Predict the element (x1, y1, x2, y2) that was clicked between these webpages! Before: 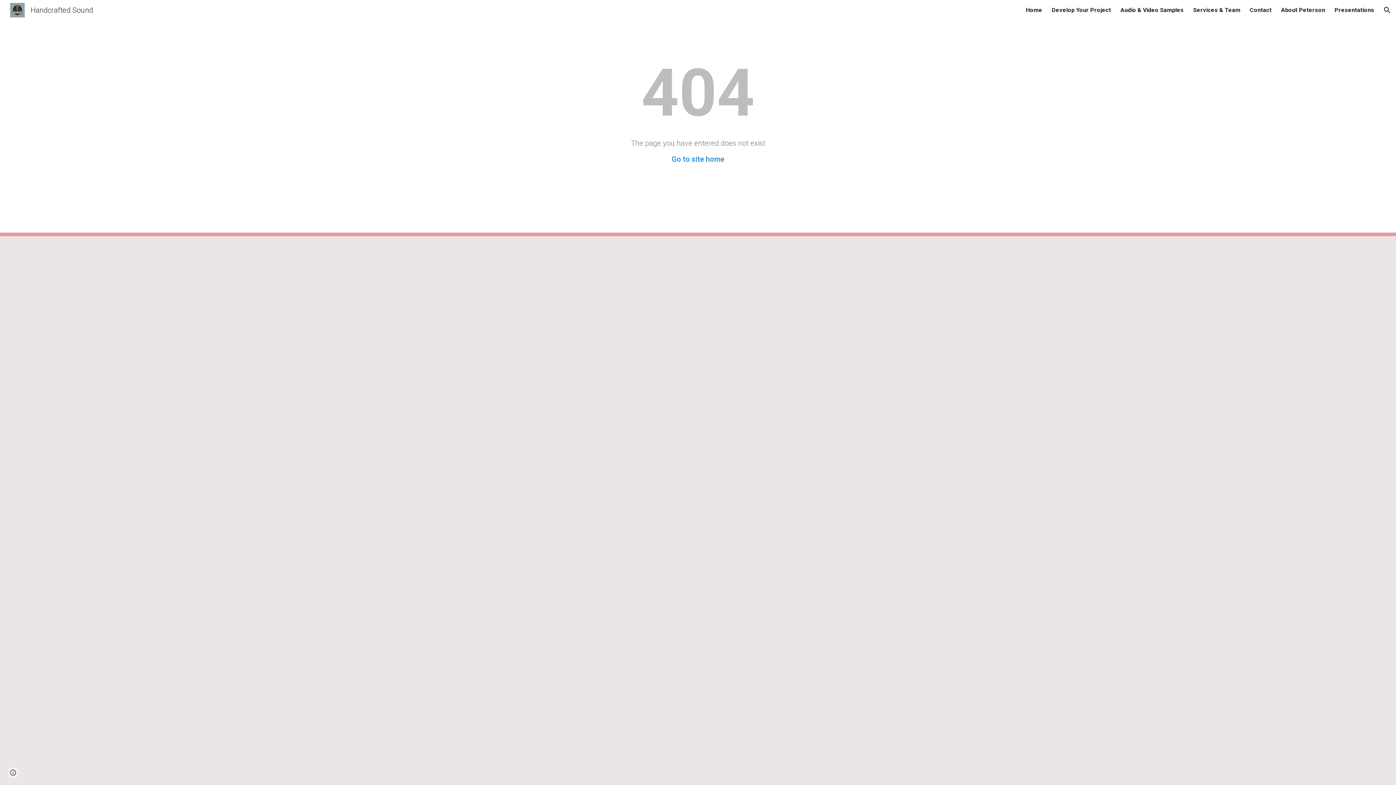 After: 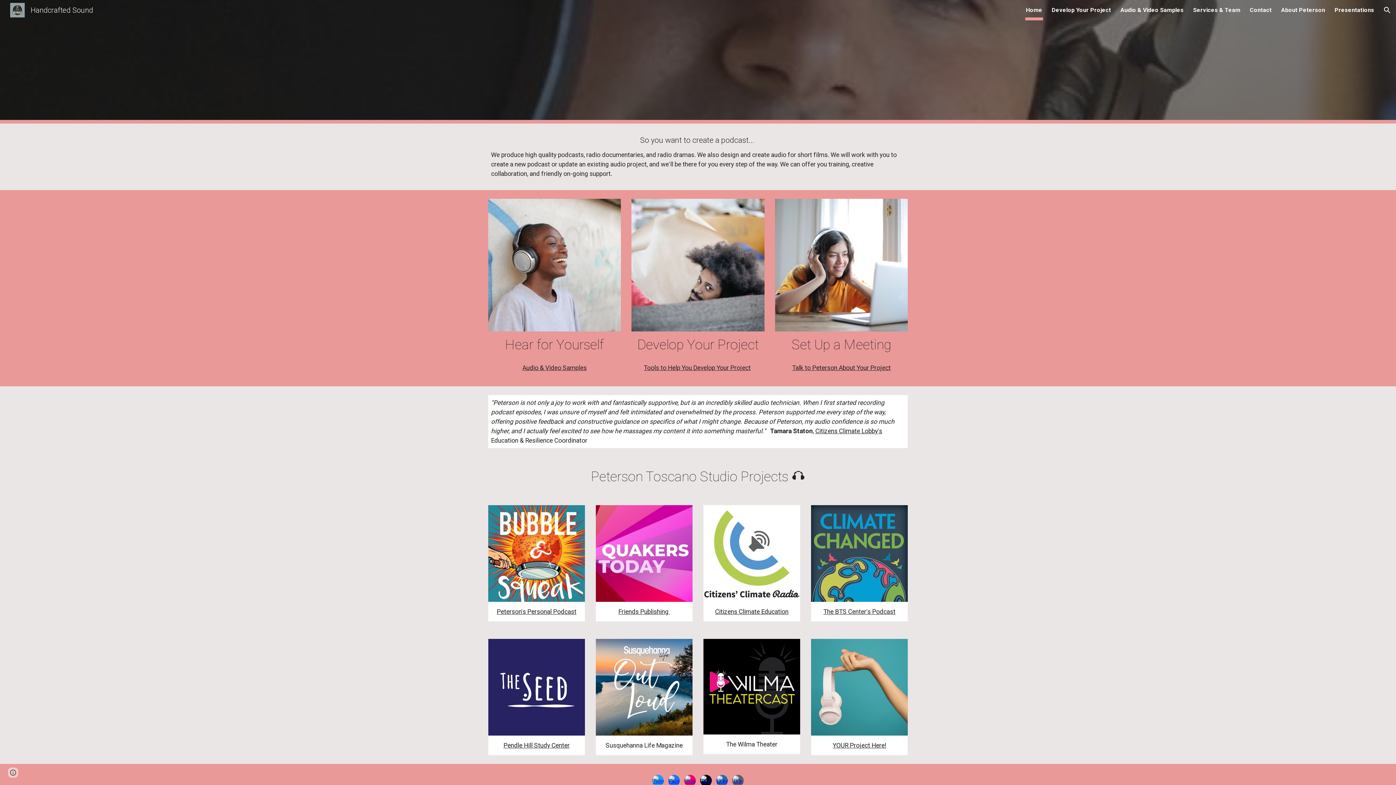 Action: bbox: (671, 154, 724, 163) label: Go to site home